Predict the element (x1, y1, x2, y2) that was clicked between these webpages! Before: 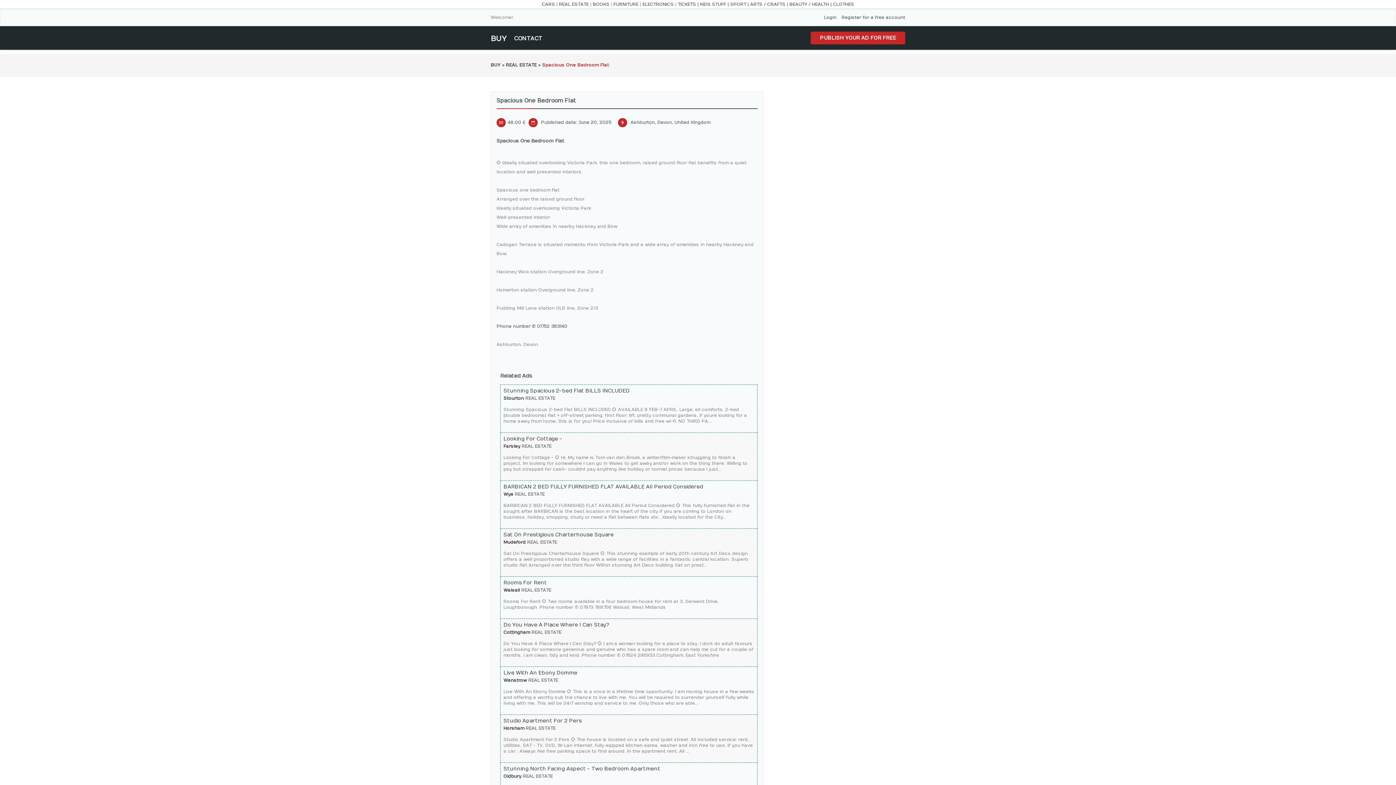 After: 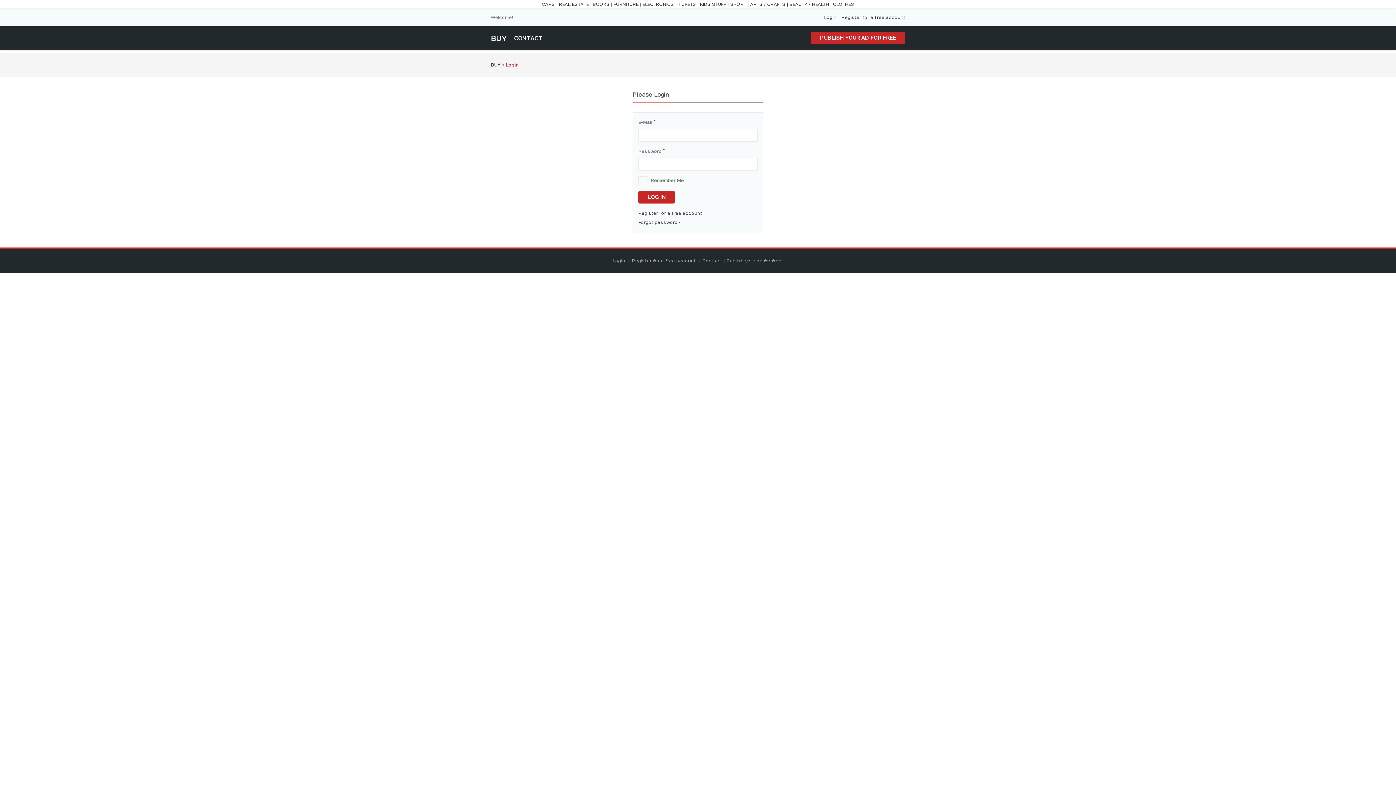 Action: bbox: (824, 14, 836, 20) label: Login